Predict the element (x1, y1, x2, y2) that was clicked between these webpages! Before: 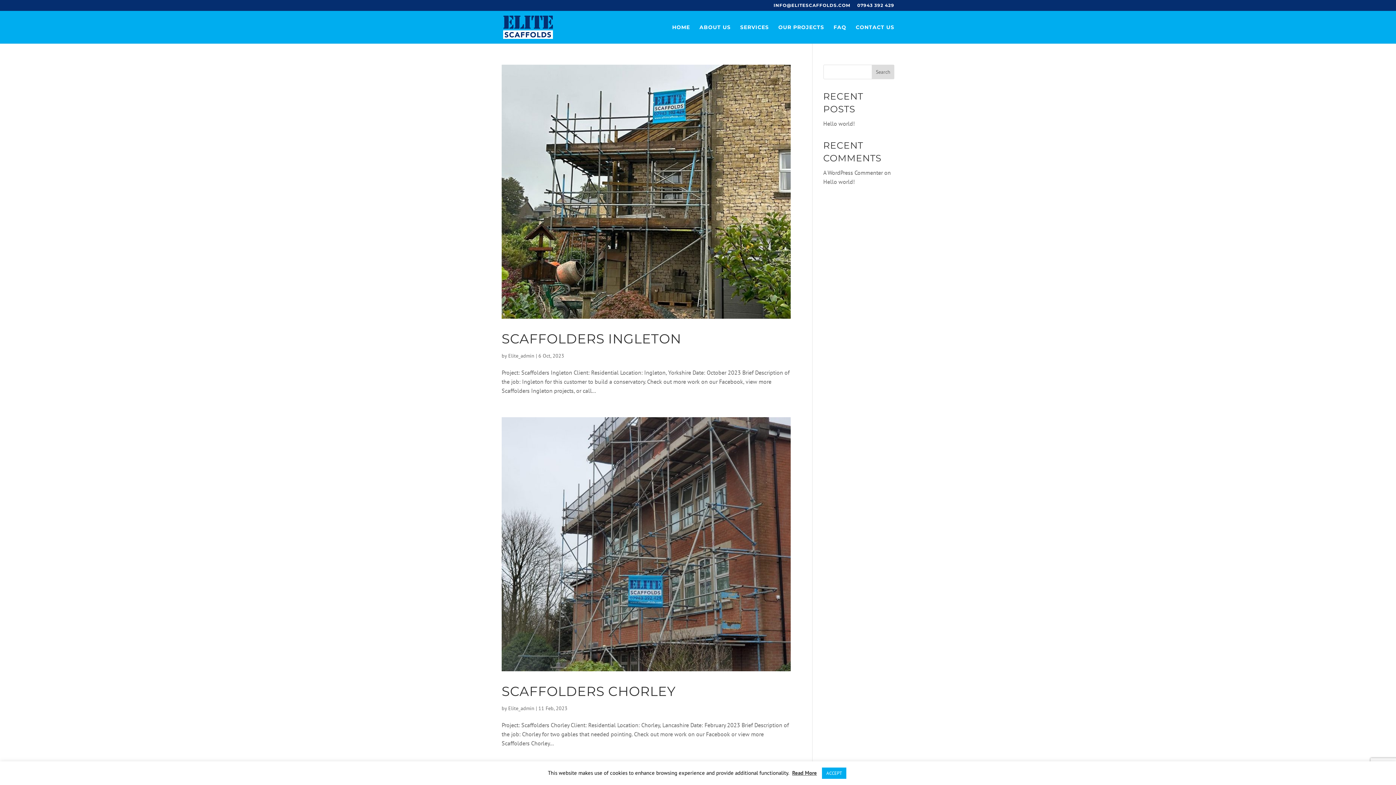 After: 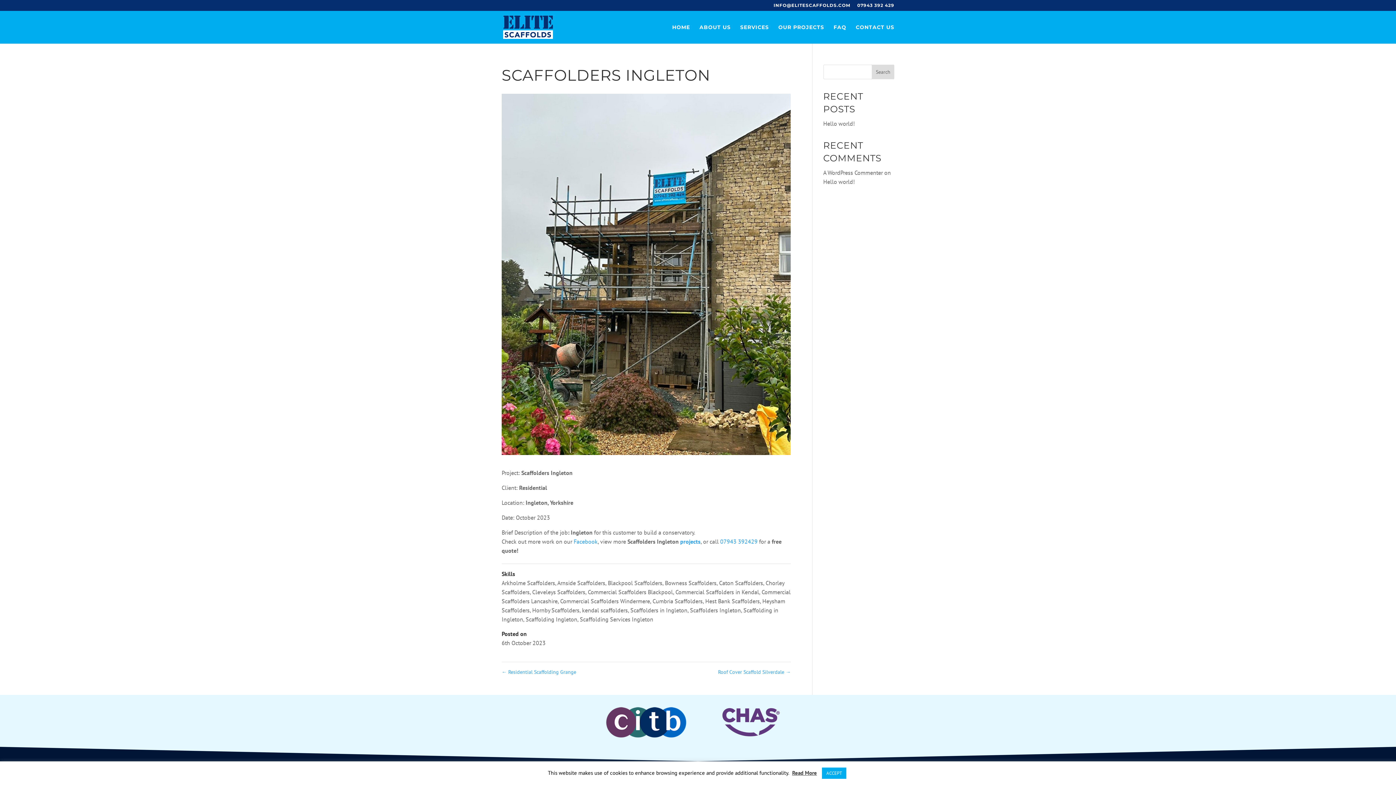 Action: bbox: (501, 64, 790, 318)